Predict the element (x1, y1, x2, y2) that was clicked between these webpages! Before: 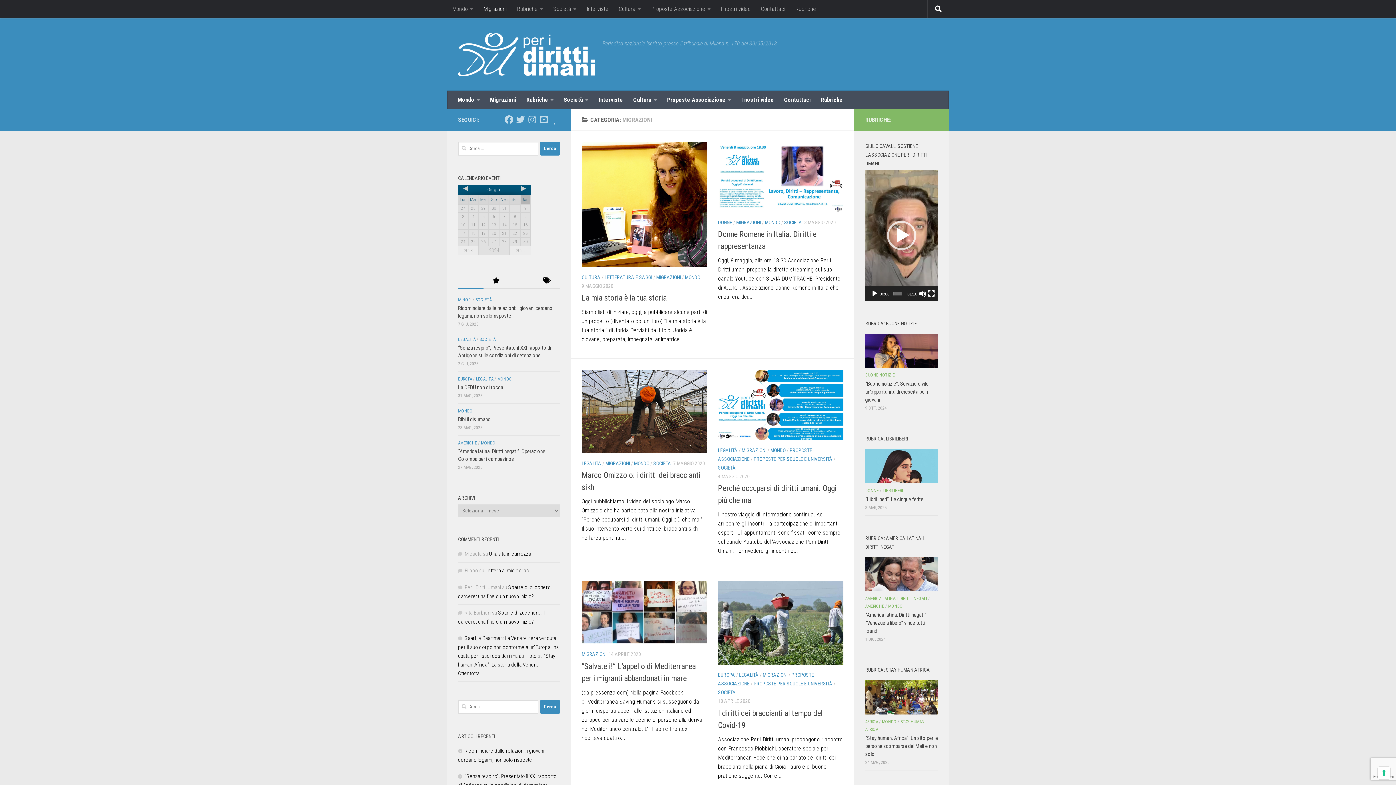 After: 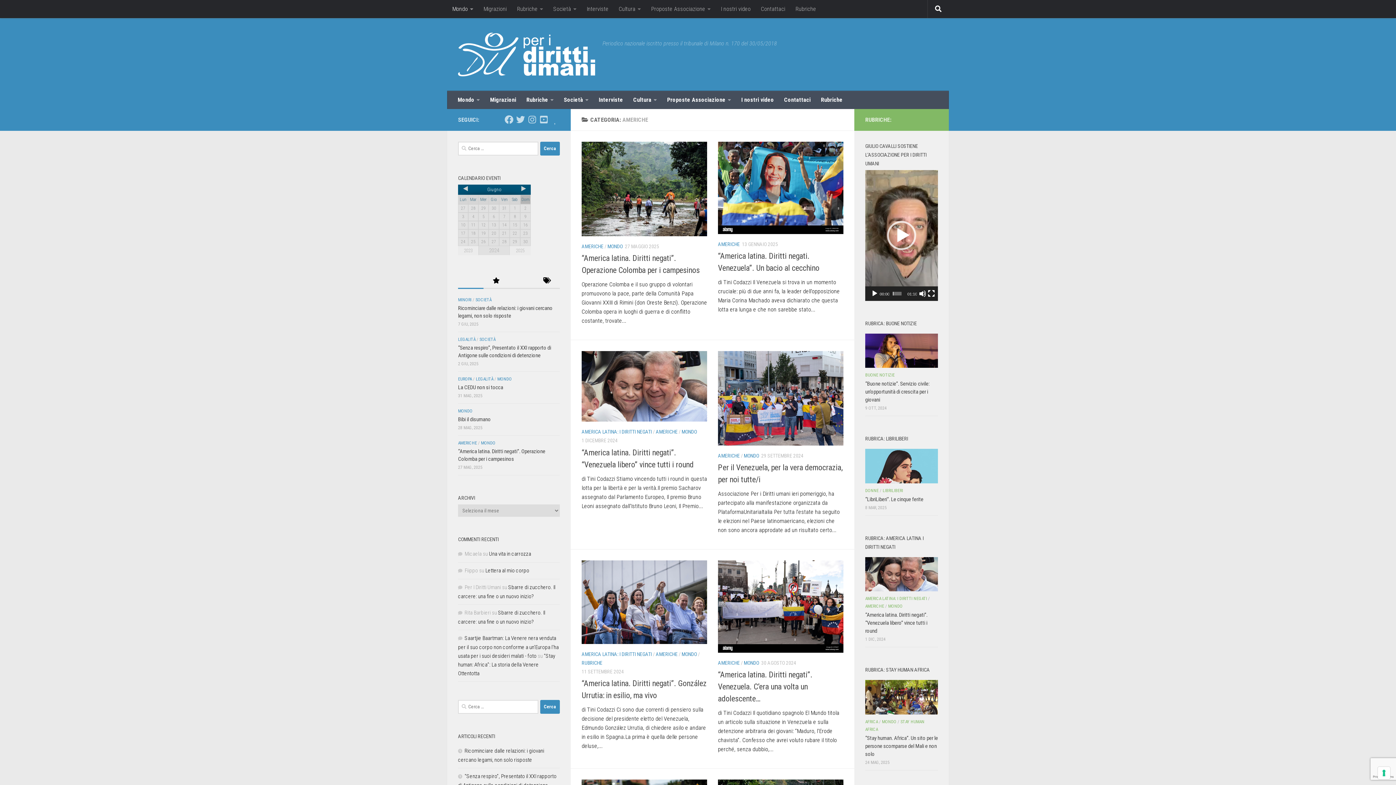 Action: label: AMERICHE bbox: (458, 440, 477, 445)